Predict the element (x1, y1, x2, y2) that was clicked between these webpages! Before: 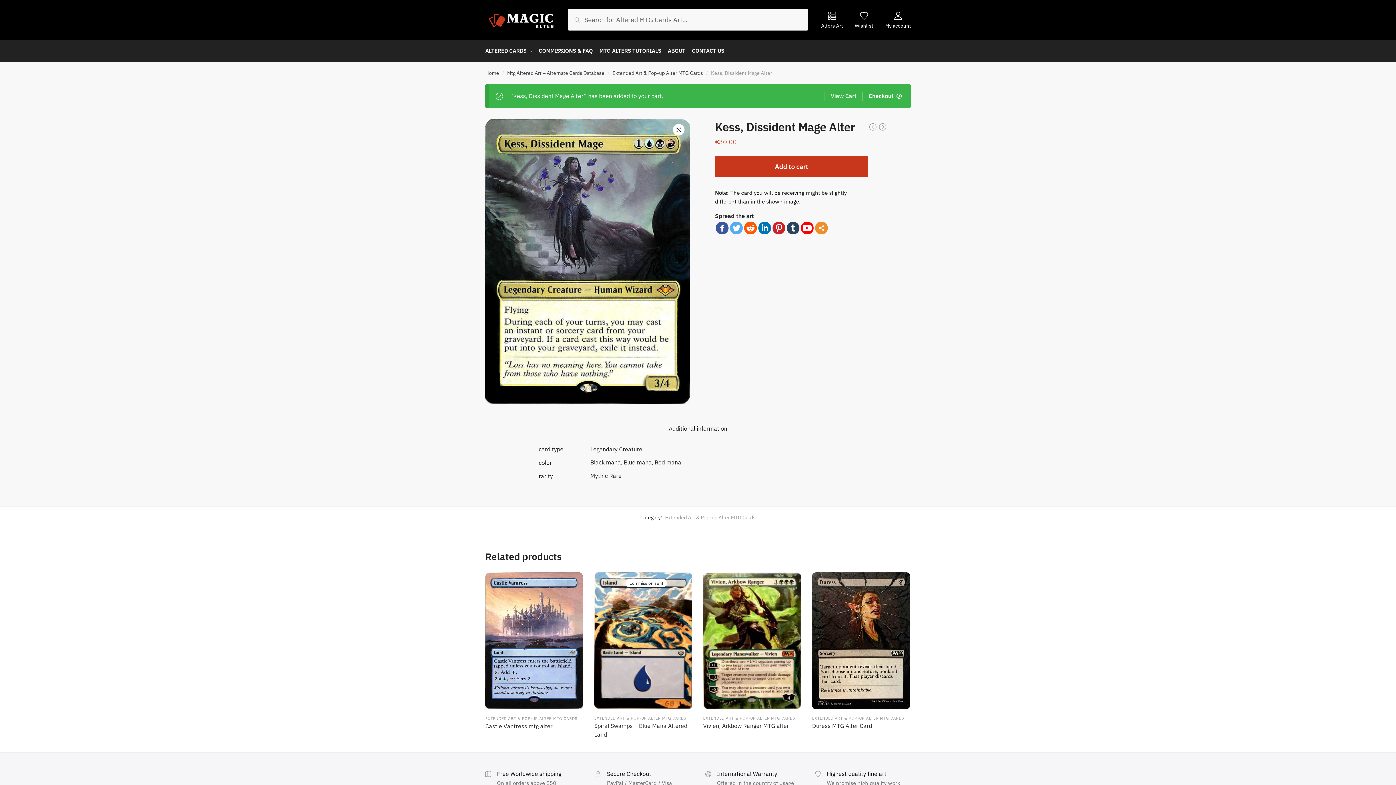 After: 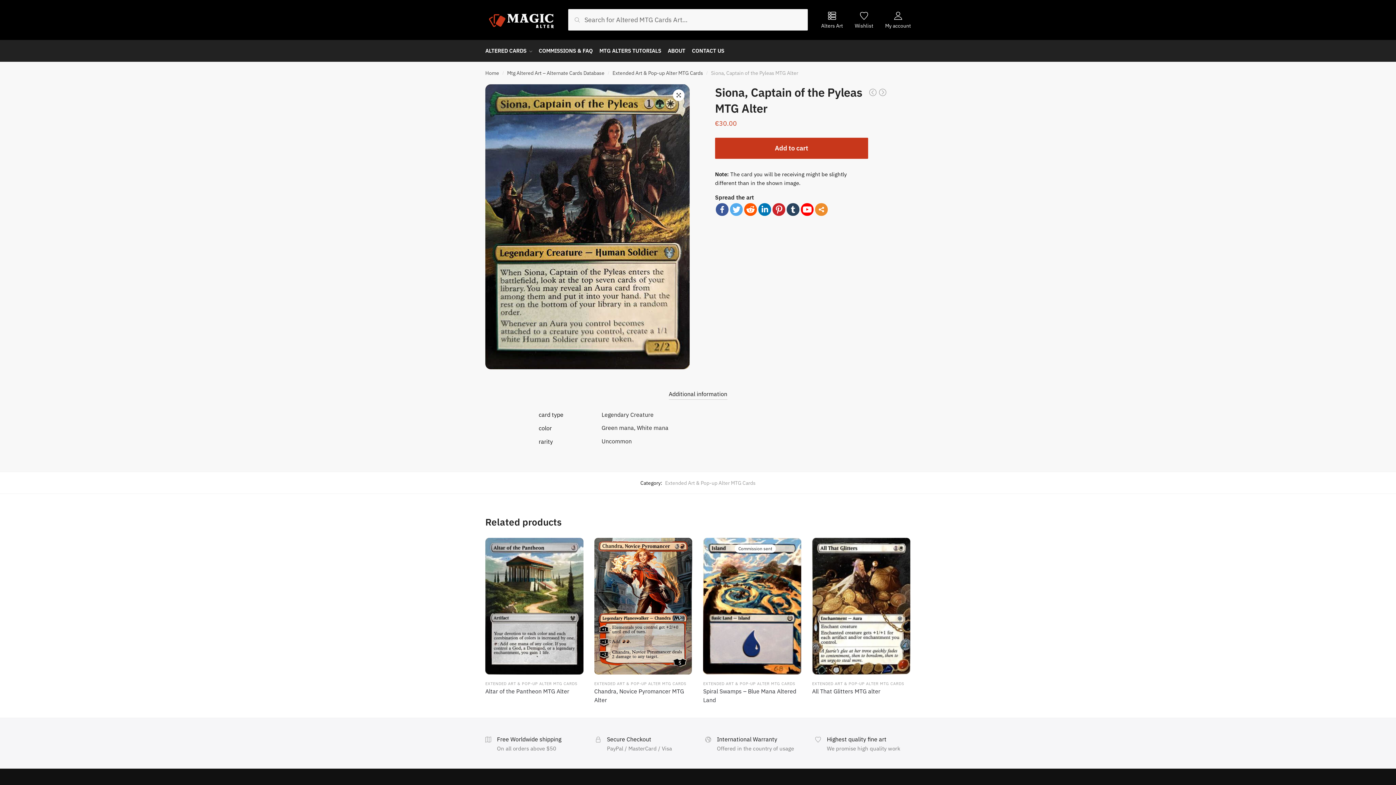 Action: bbox: (878, 123, 886, 132)